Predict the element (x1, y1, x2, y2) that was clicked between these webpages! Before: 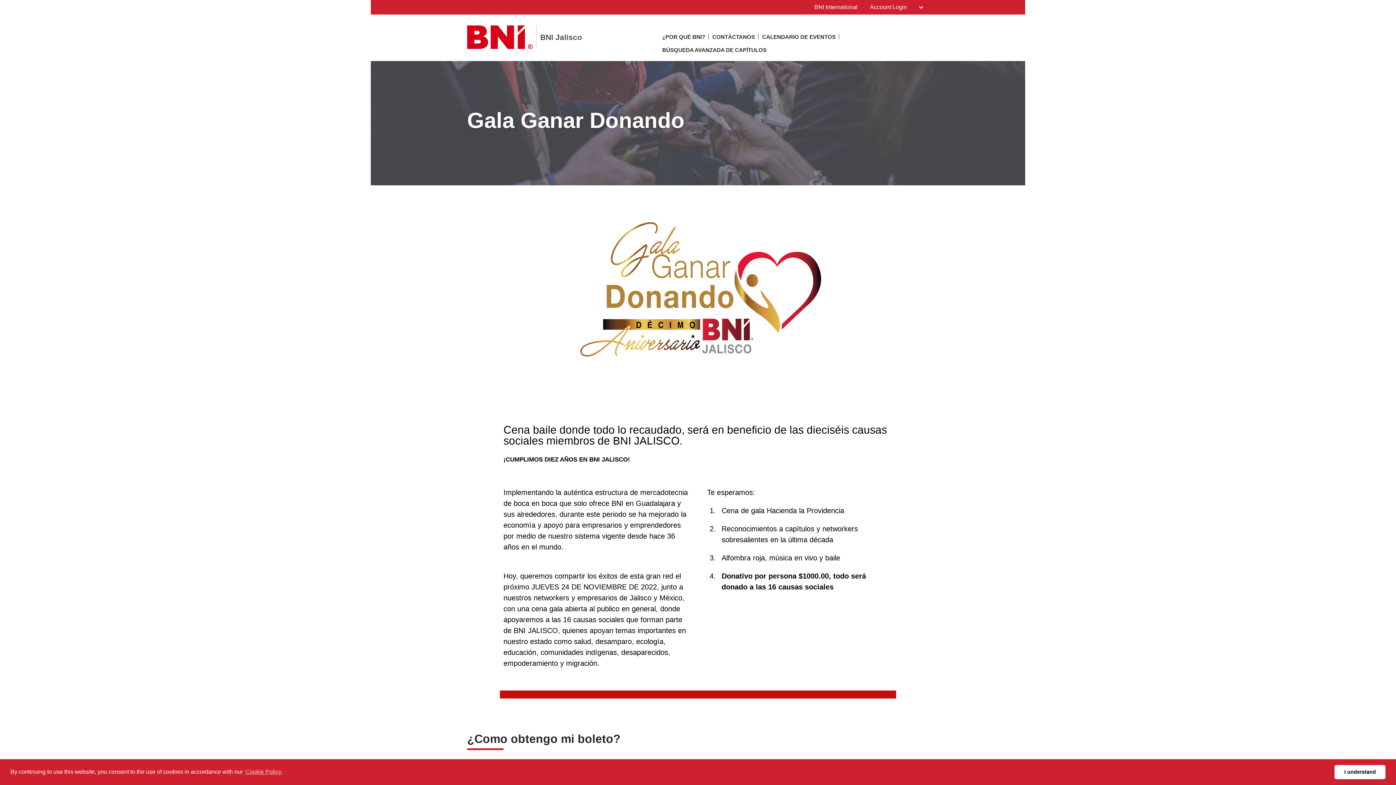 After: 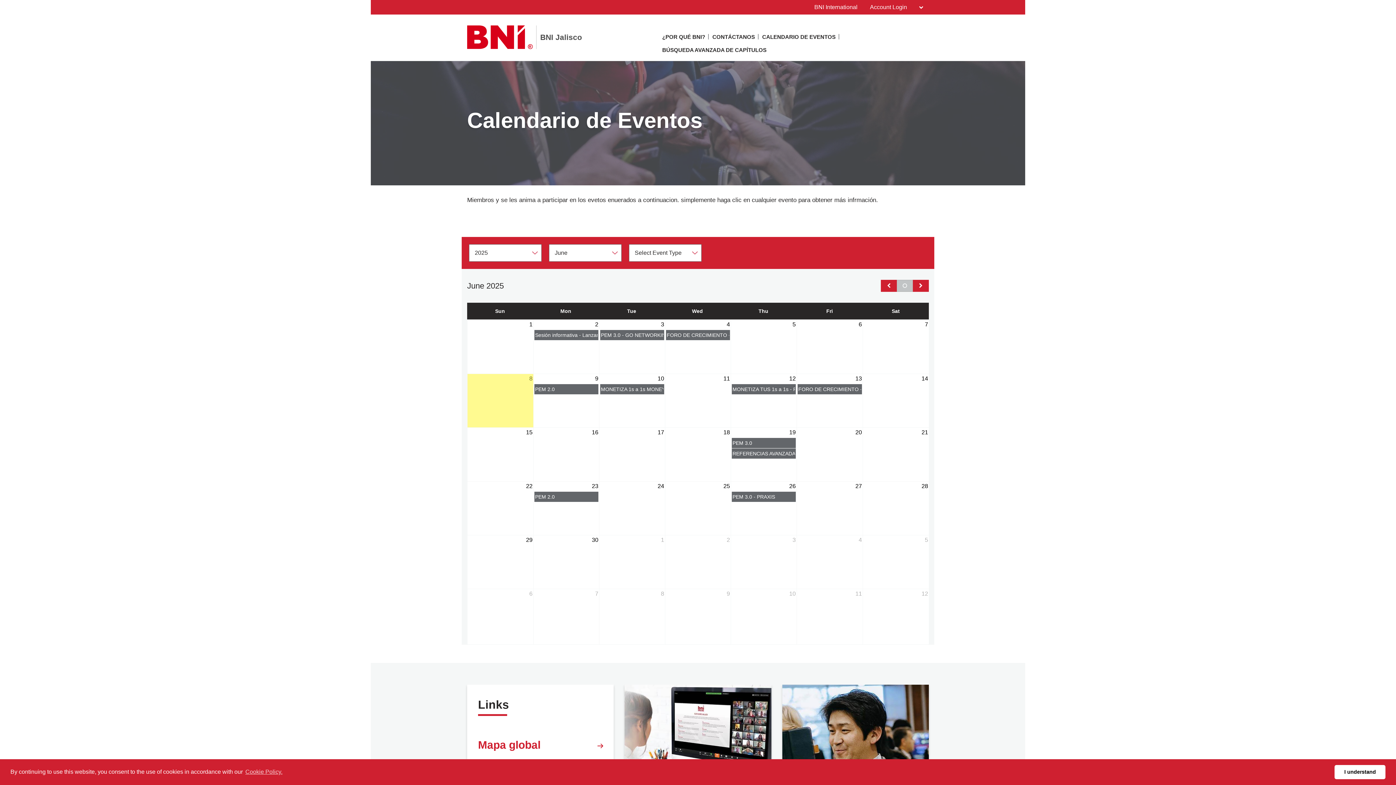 Action: bbox: (762, 32, 835, 45) label: CALENDARIO DE EVENTOS